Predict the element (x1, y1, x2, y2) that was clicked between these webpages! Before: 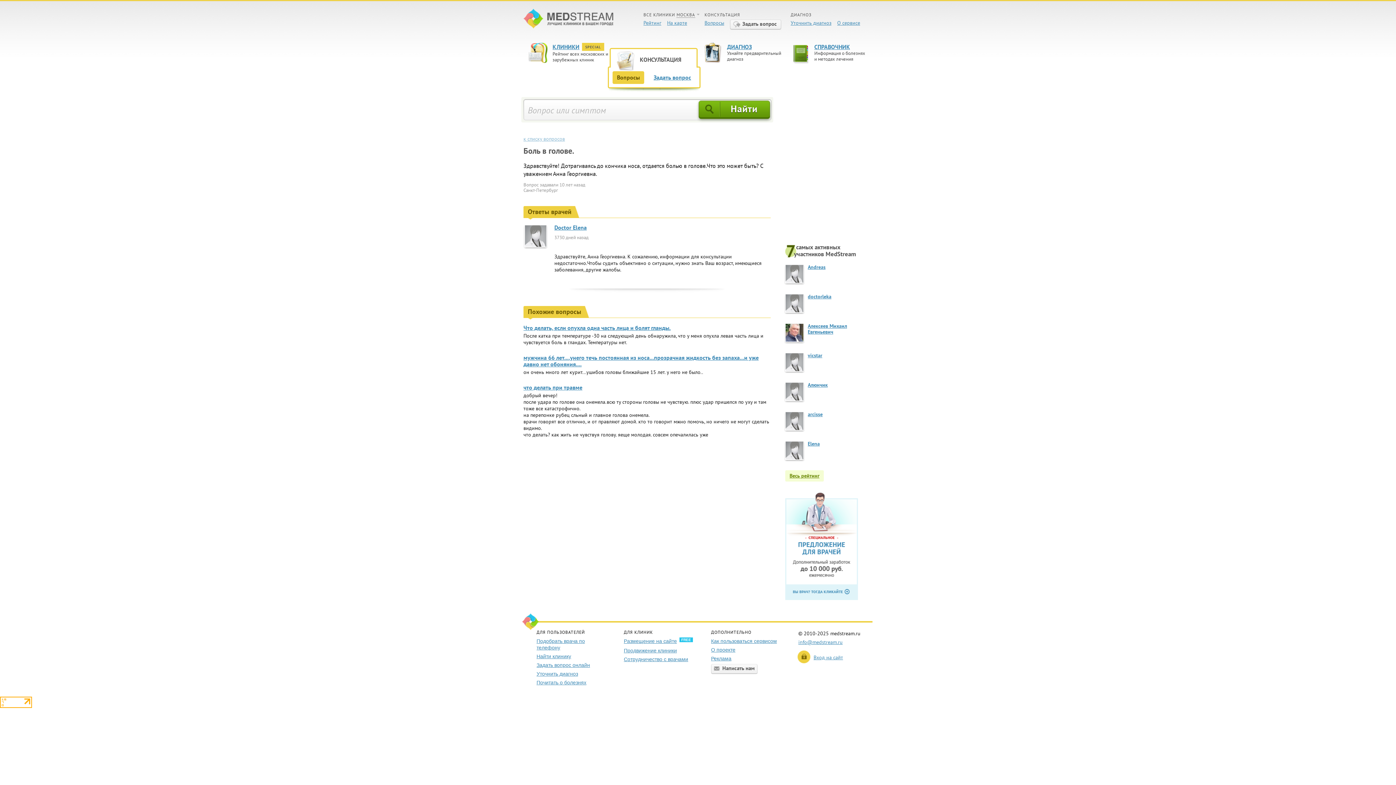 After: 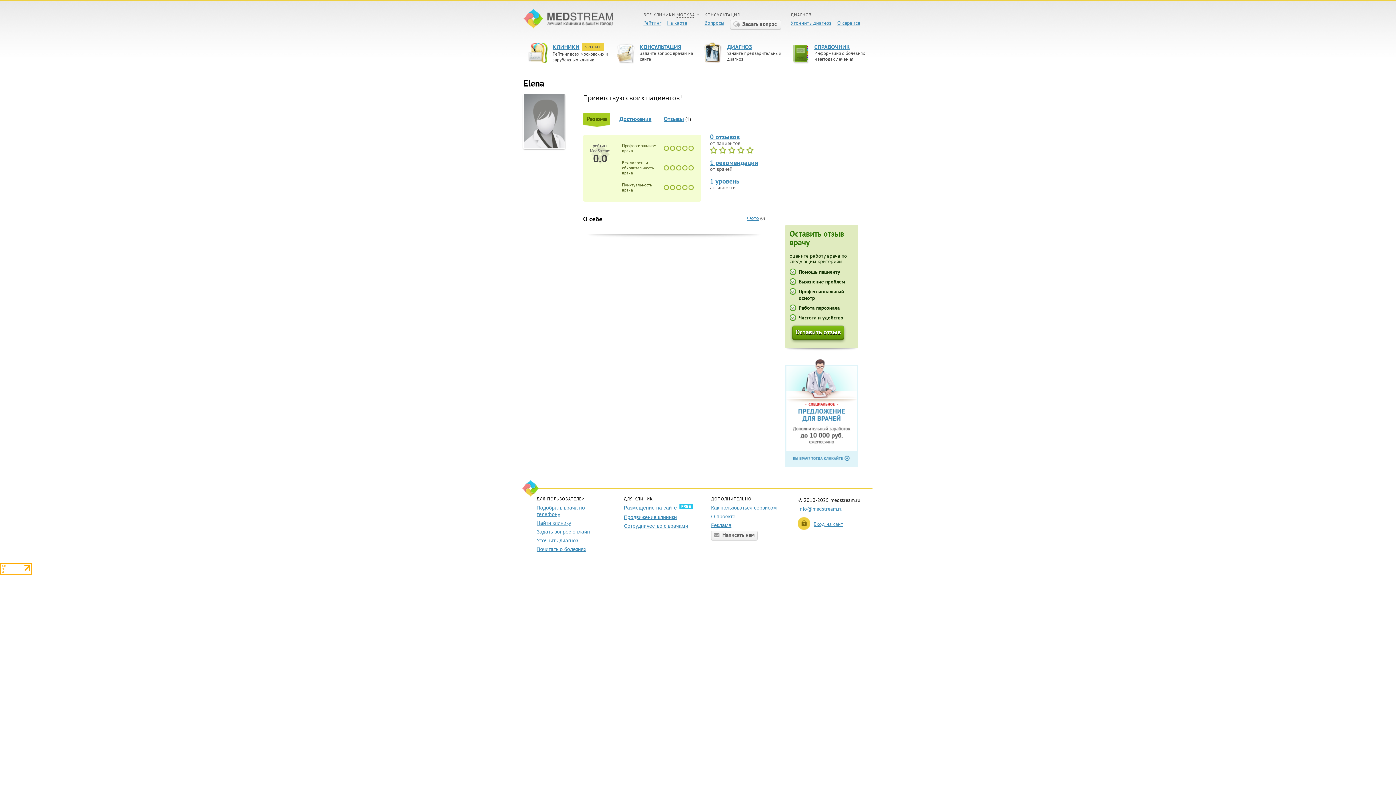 Action: label: Elena bbox: (808, 440, 820, 447)